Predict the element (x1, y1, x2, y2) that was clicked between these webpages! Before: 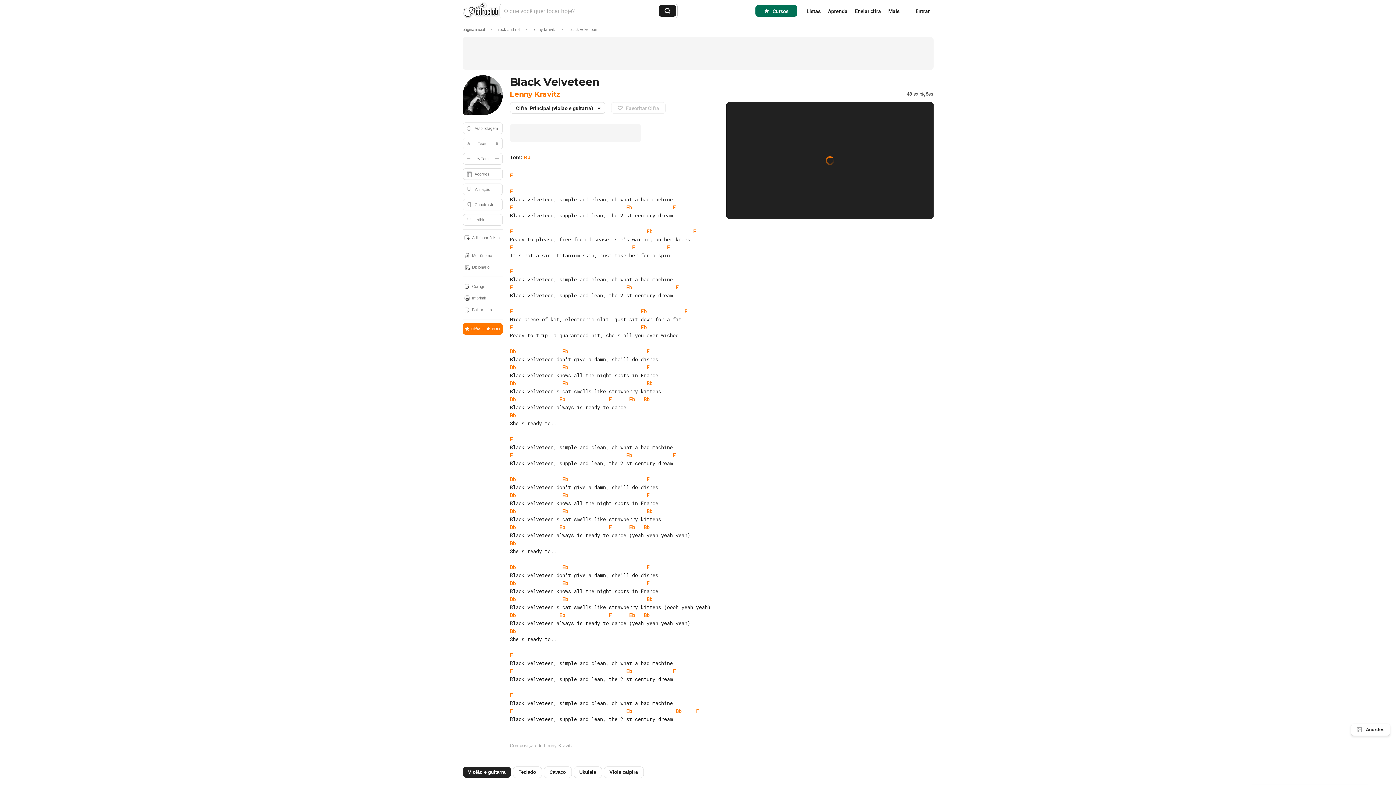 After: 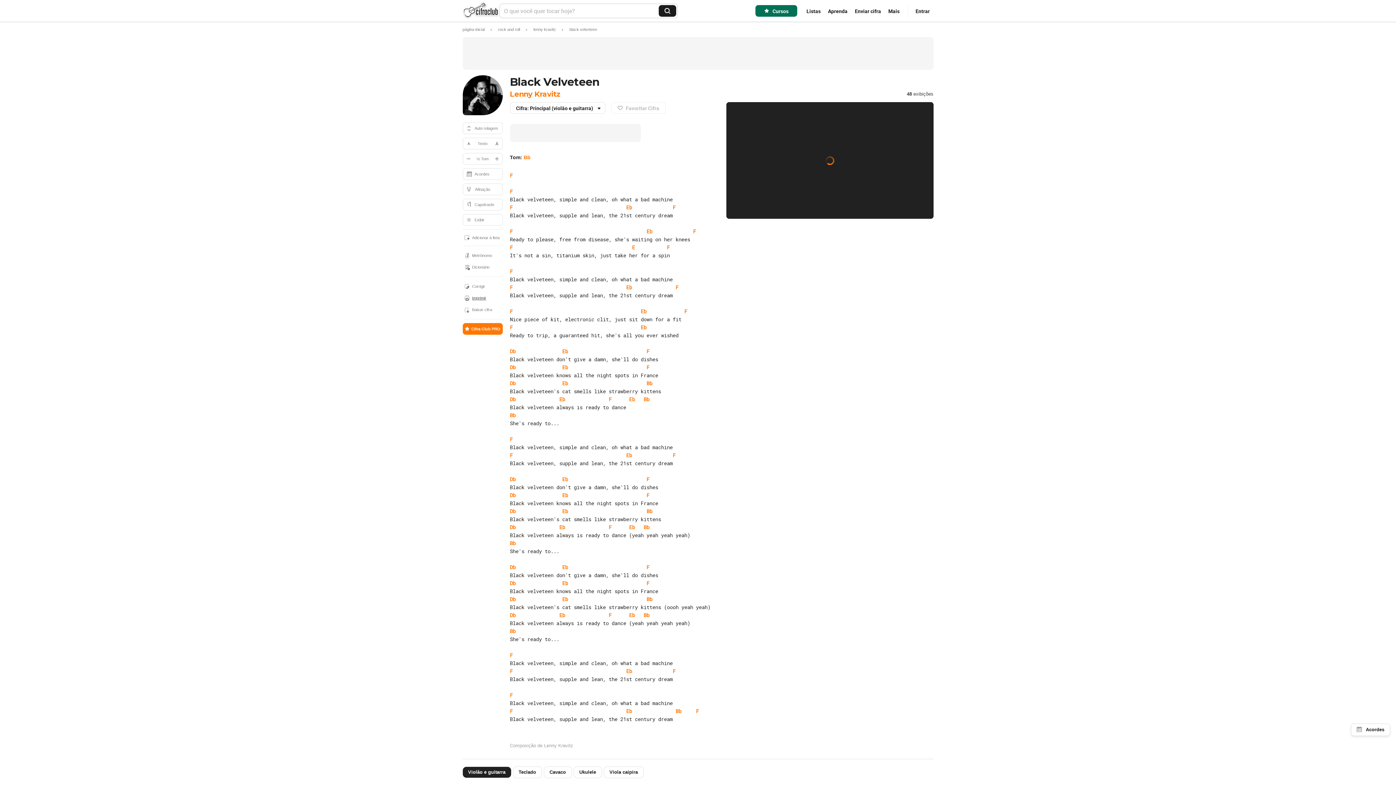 Action: label: Imprimir bbox: (462, 292, 502, 304)